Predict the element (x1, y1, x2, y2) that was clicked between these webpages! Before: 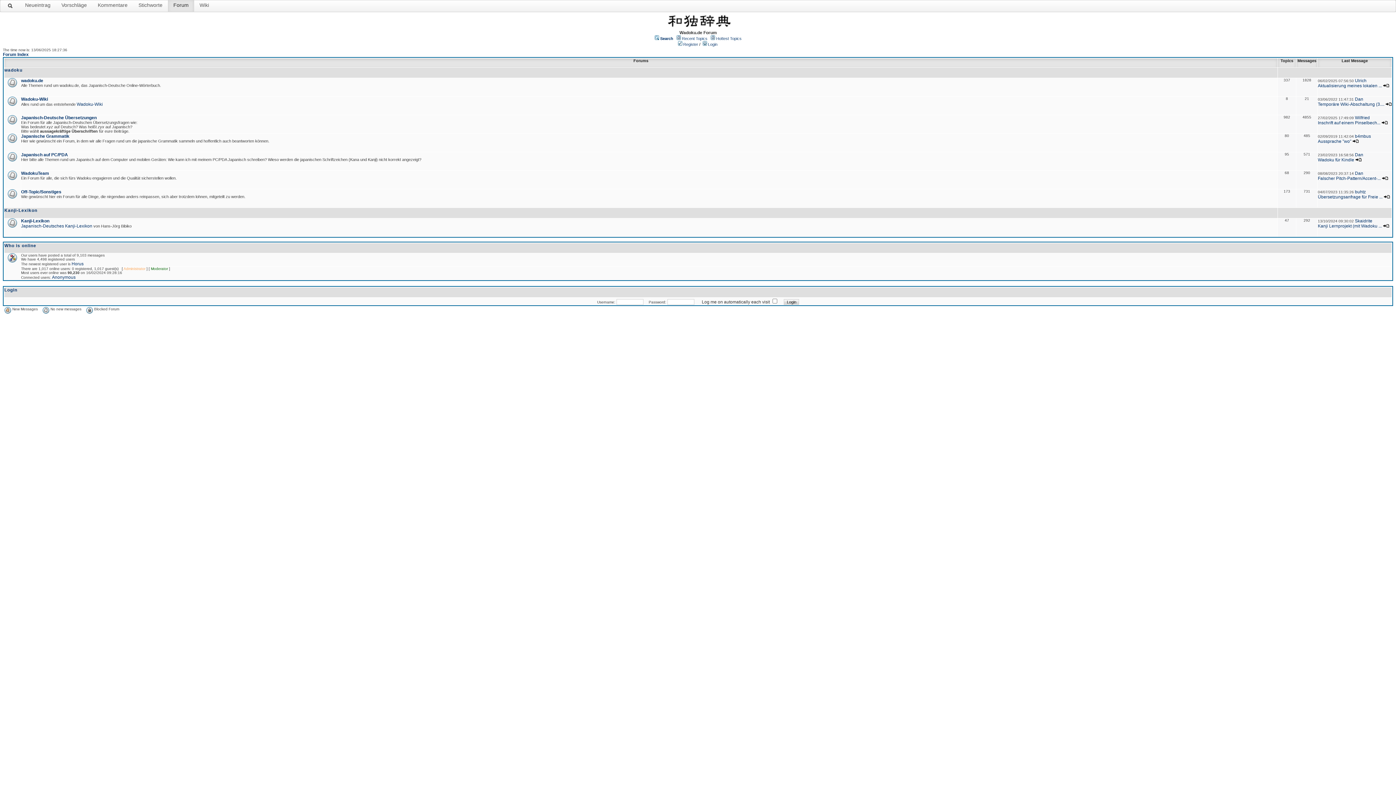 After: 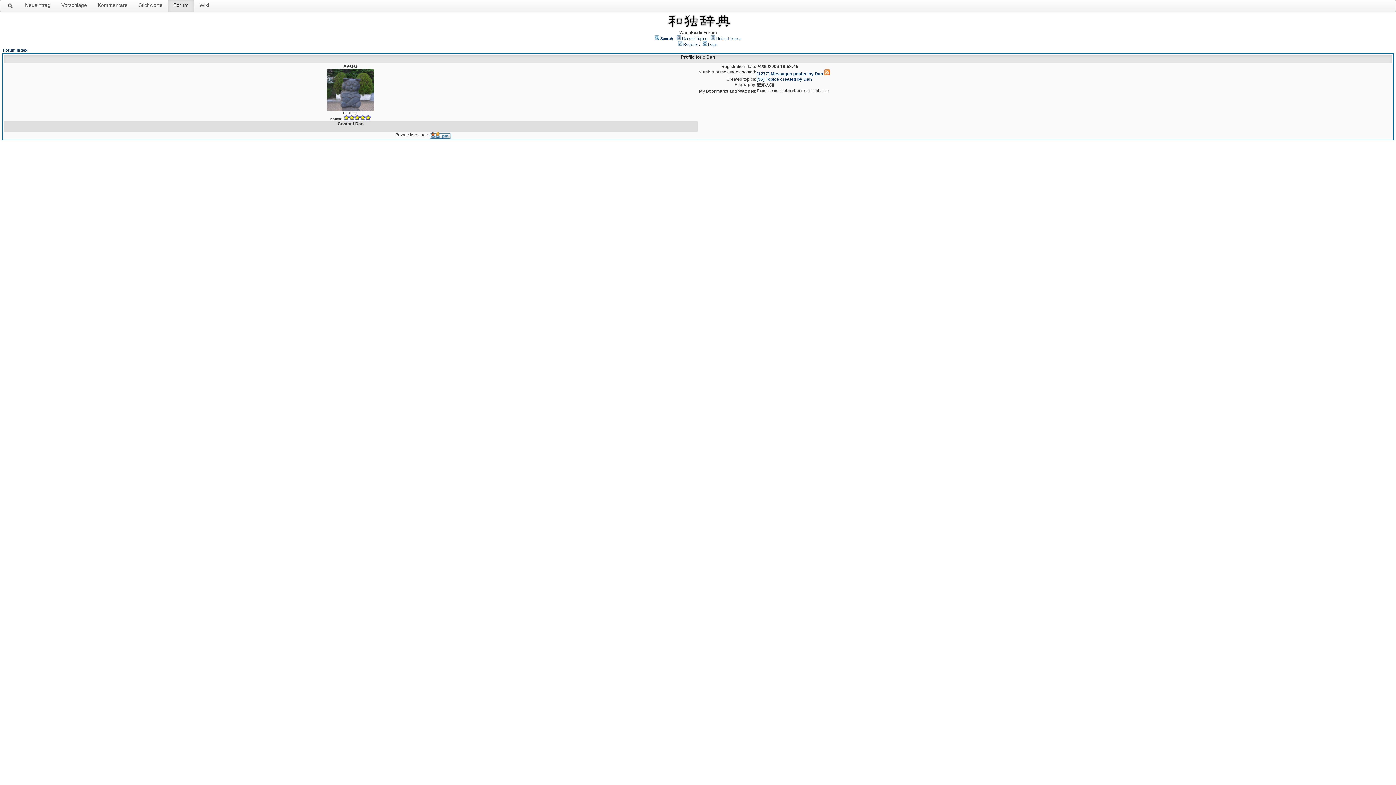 Action: label: Dan bbox: (1355, 170, 1363, 176)